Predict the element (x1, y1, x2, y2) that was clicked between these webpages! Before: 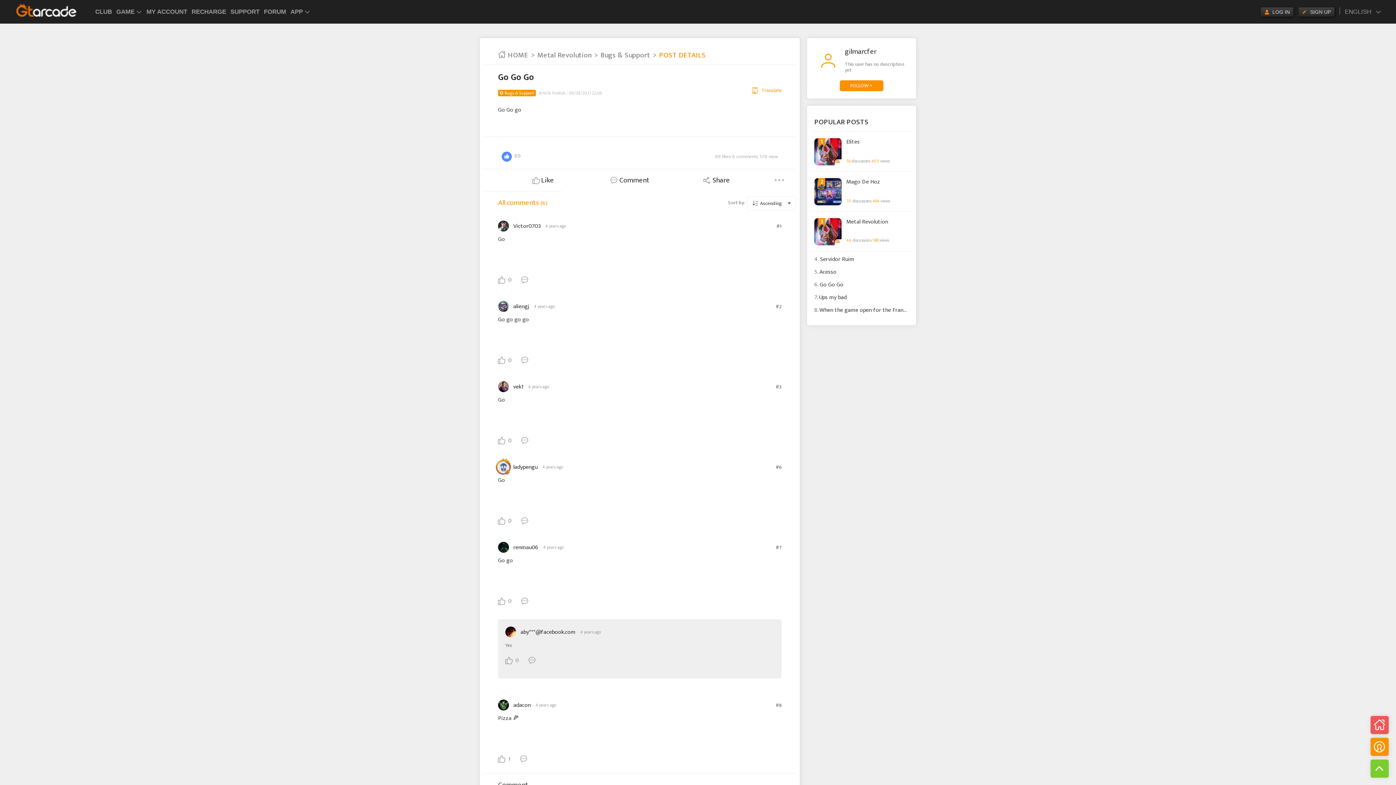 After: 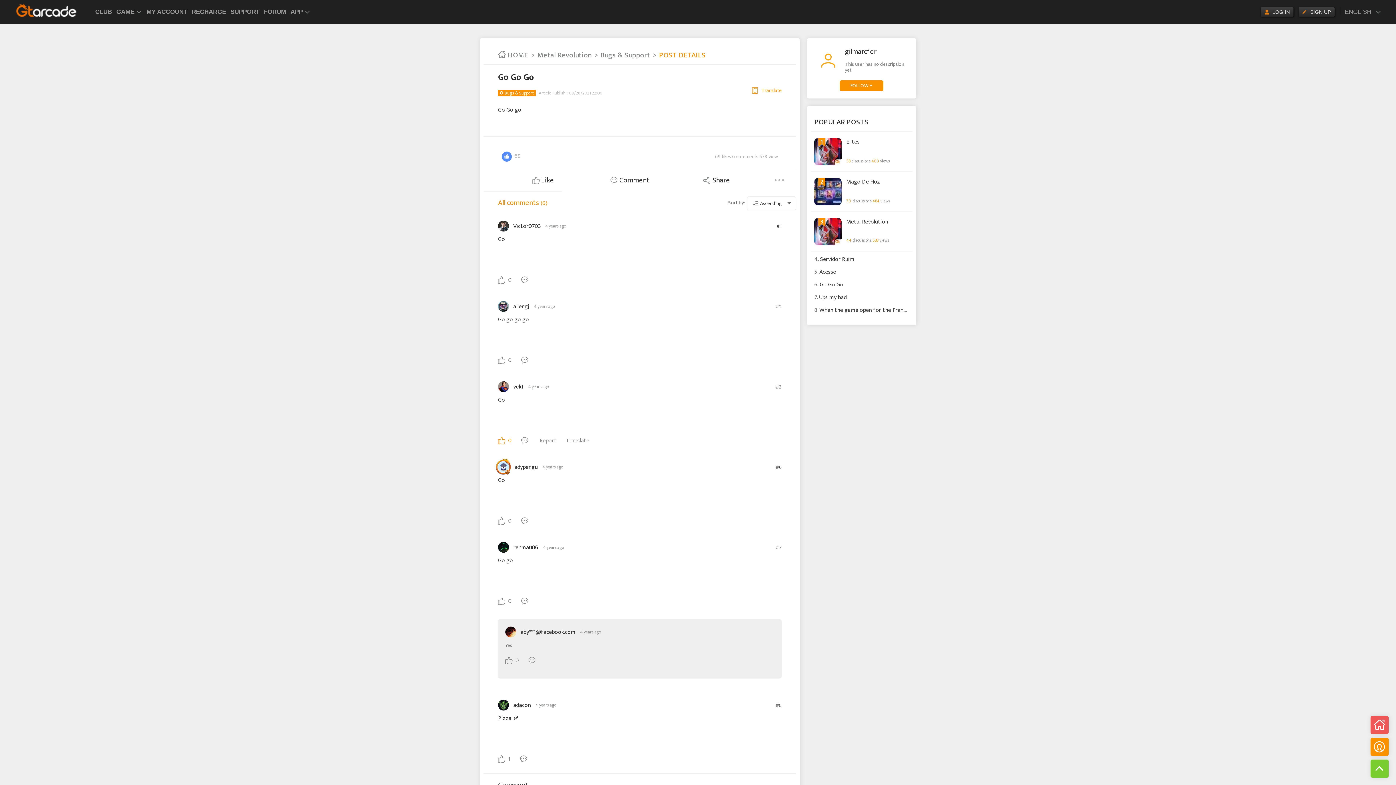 Action: bbox: (498, 435, 511, 445) label:  0